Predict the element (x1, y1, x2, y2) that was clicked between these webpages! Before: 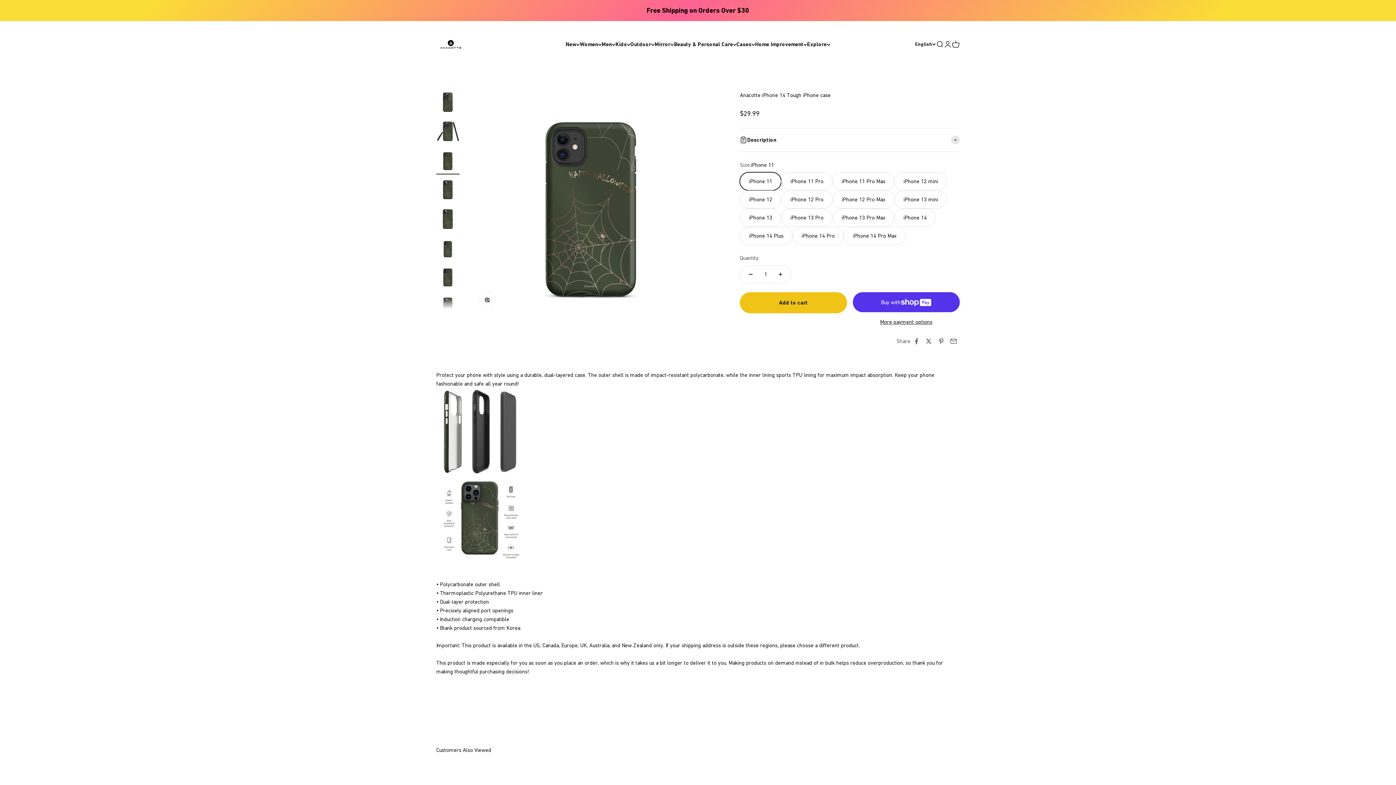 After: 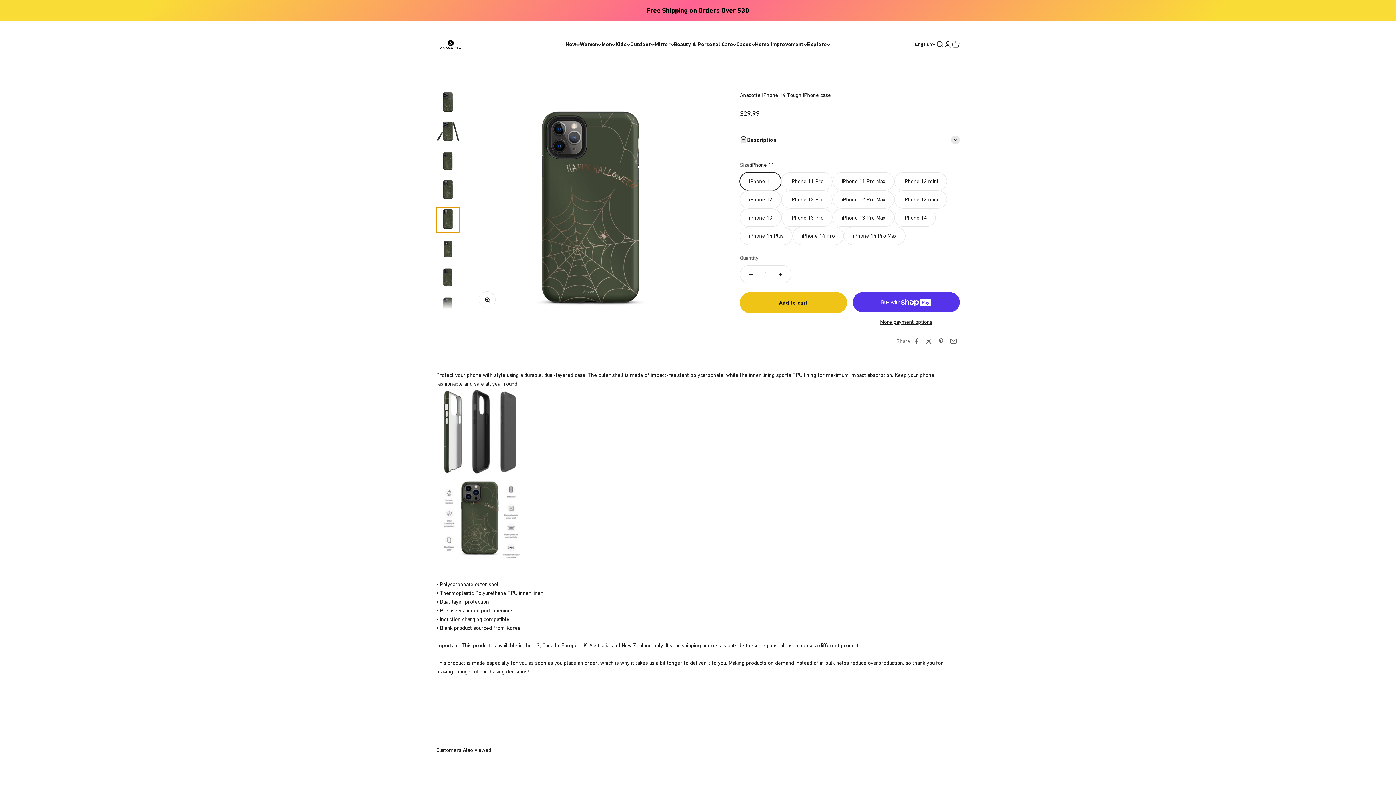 Action: label: Go to item 5 bbox: (436, 207, 459, 232)